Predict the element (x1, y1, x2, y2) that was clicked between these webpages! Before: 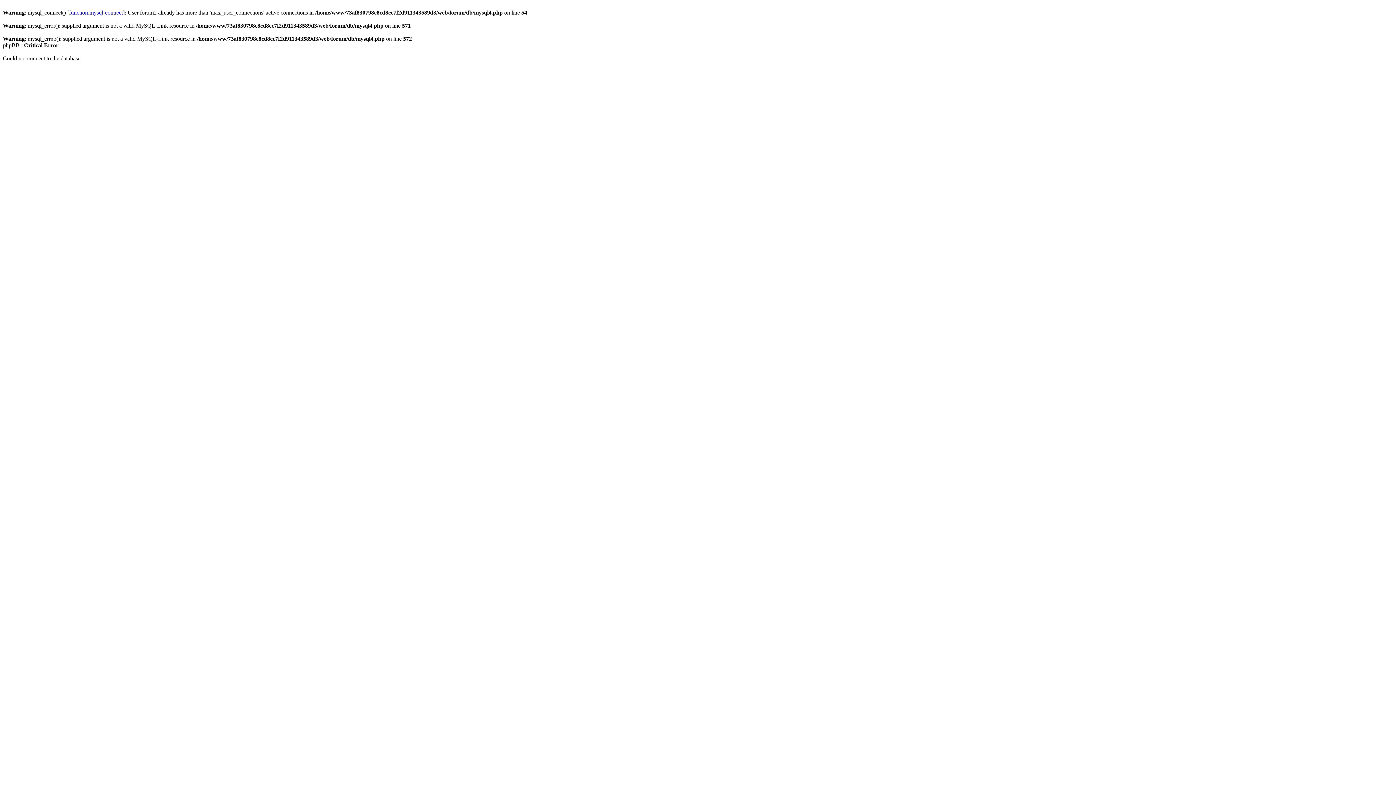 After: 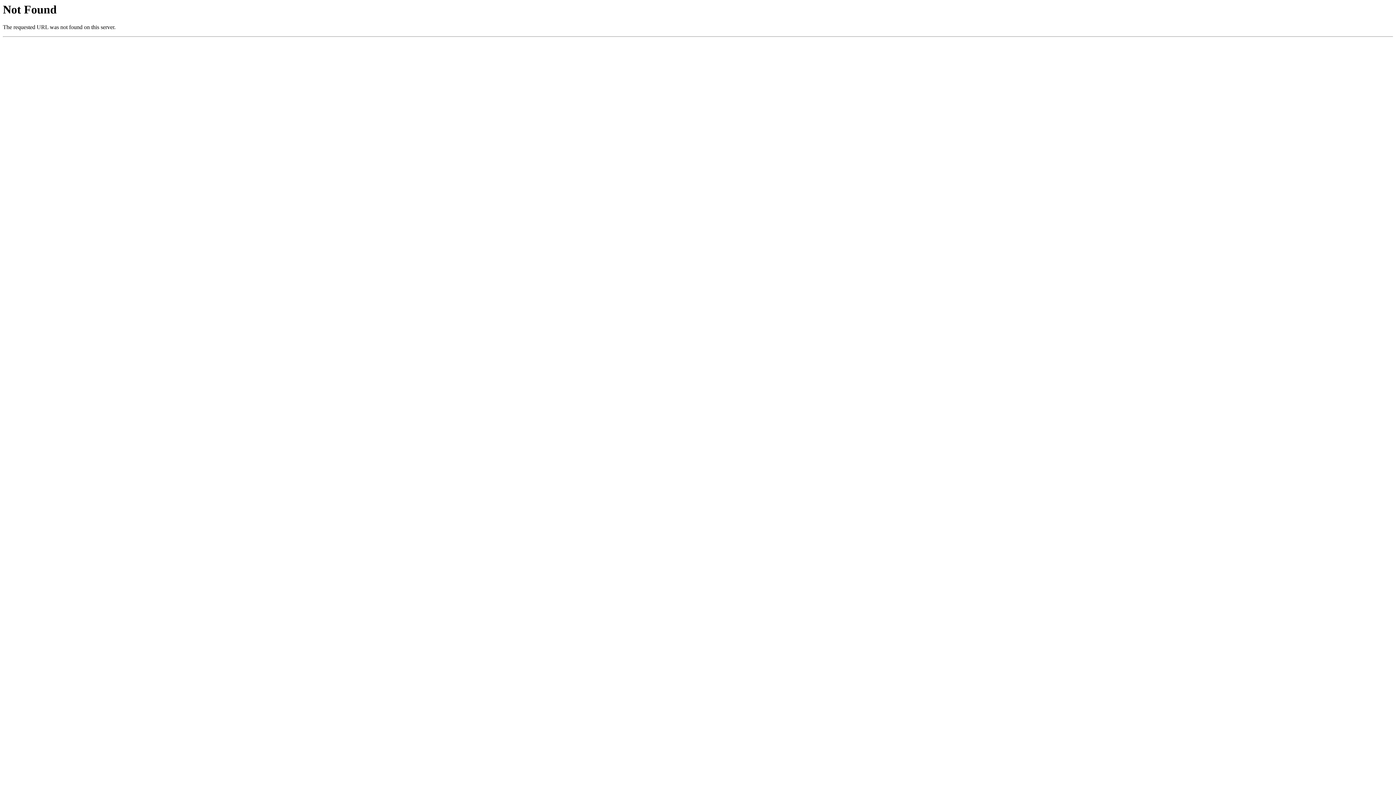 Action: label: function.mysql-connect bbox: (69, 9, 122, 15)